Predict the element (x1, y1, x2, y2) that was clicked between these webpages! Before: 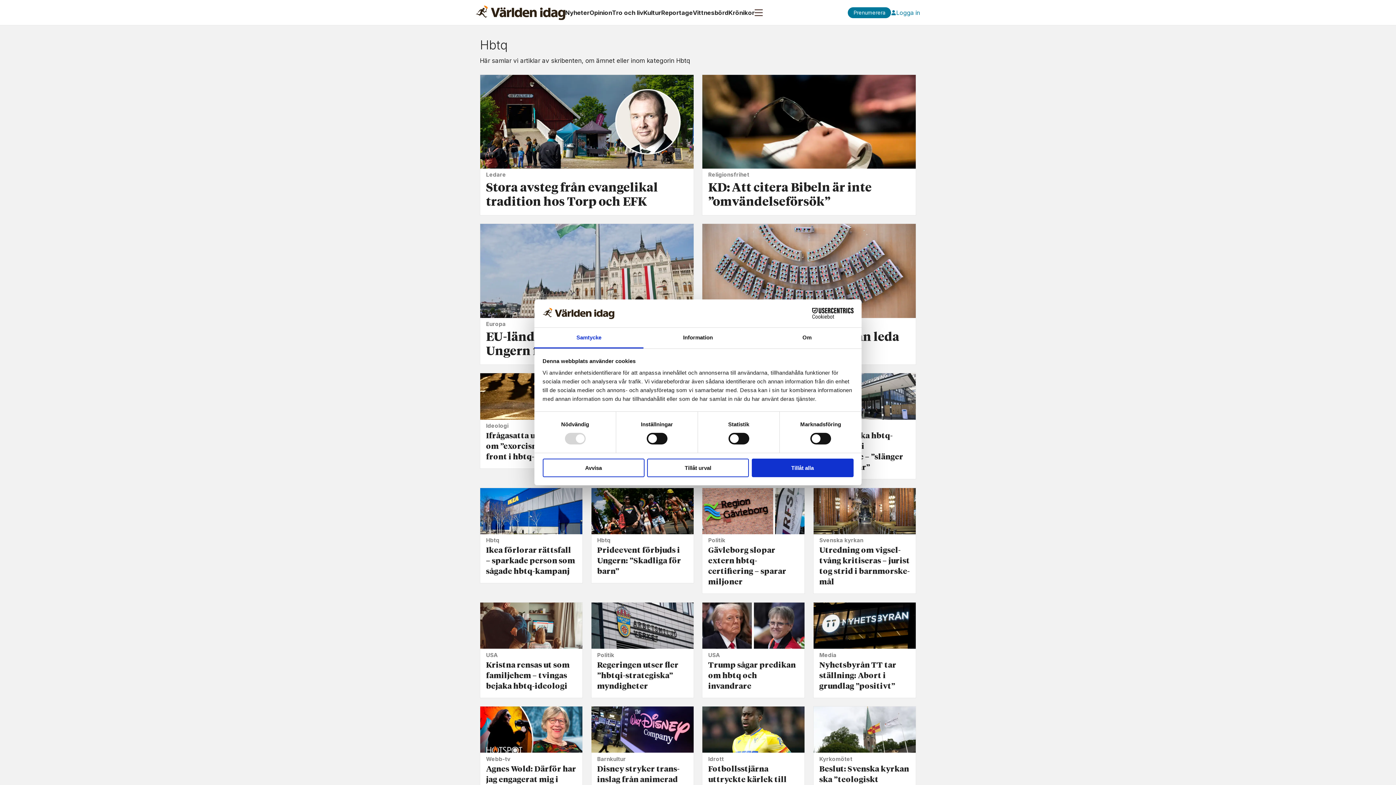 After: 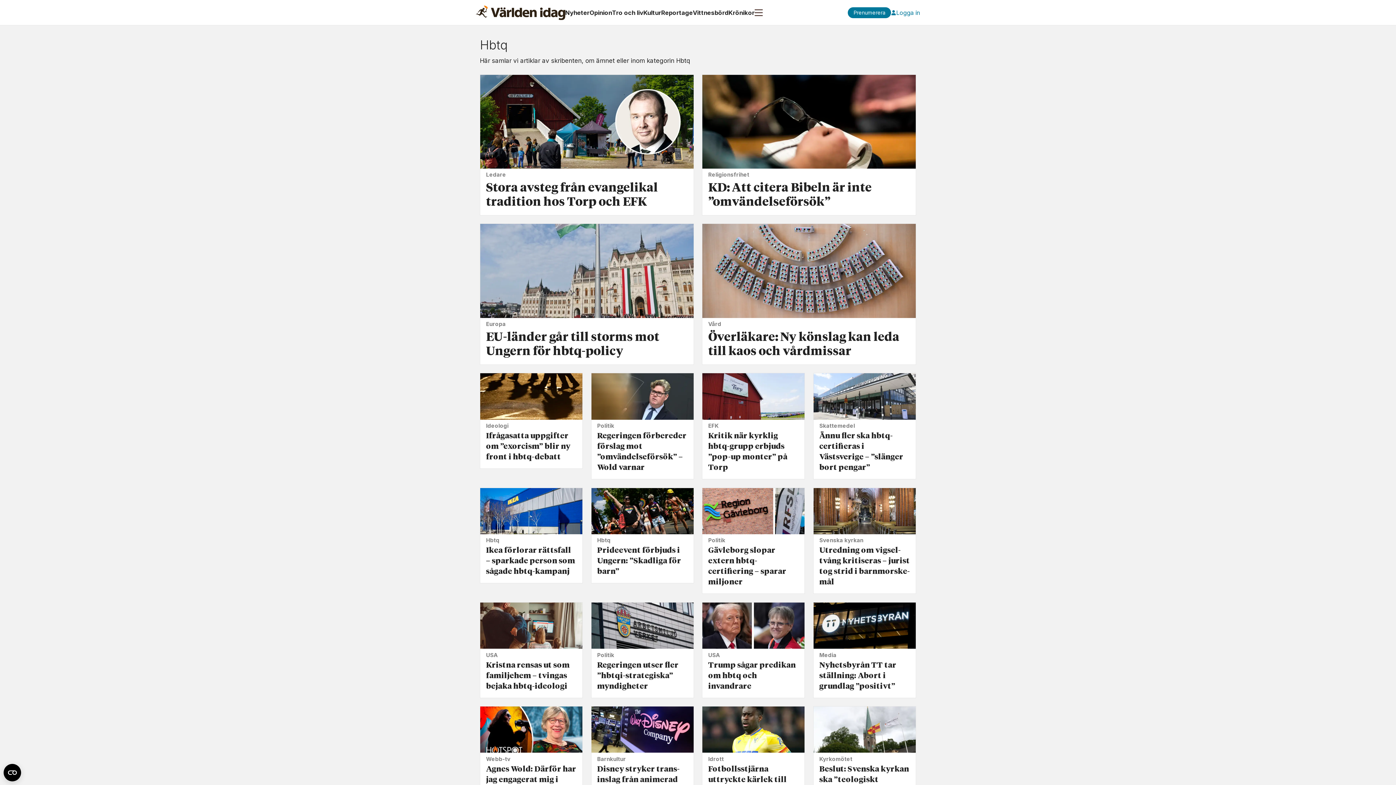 Action: bbox: (542, 458, 644, 477) label: Avvisa